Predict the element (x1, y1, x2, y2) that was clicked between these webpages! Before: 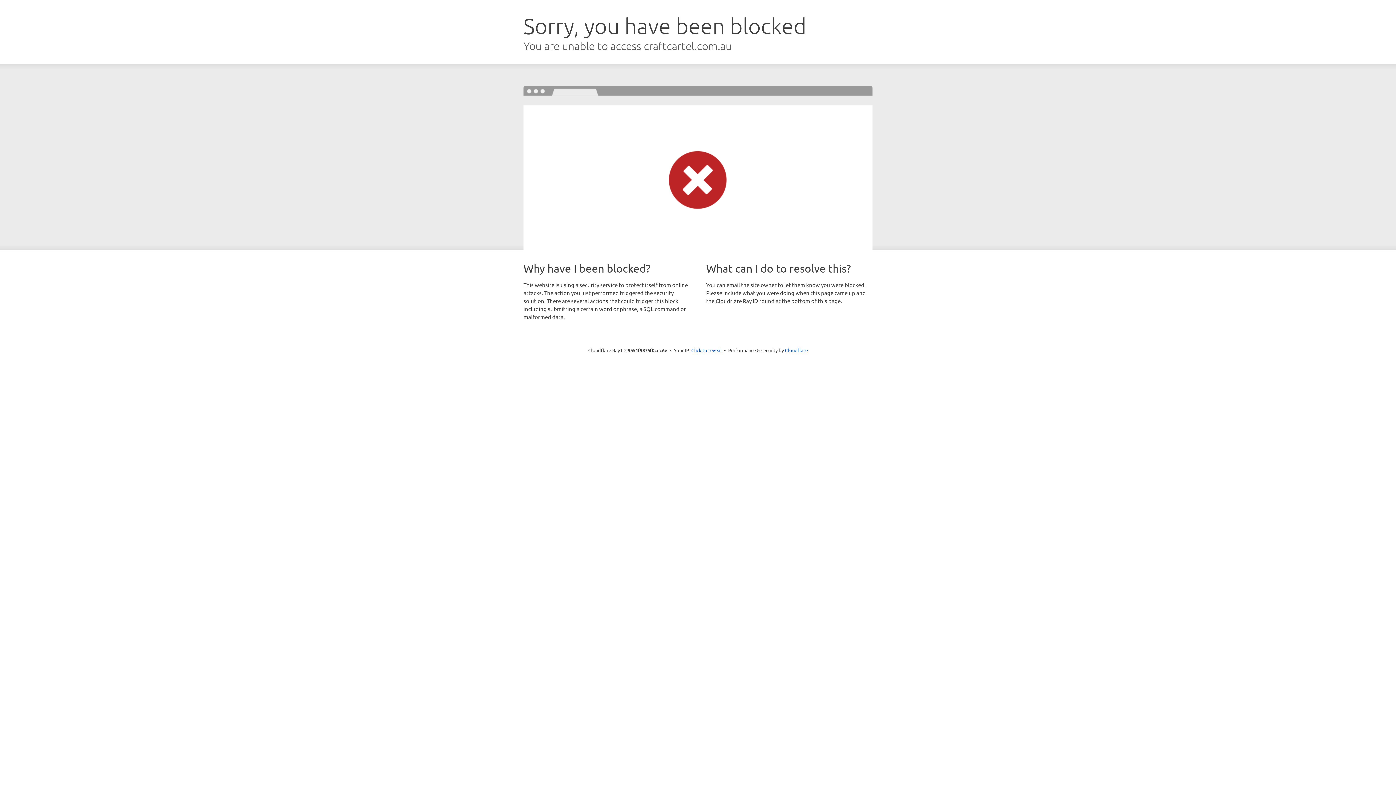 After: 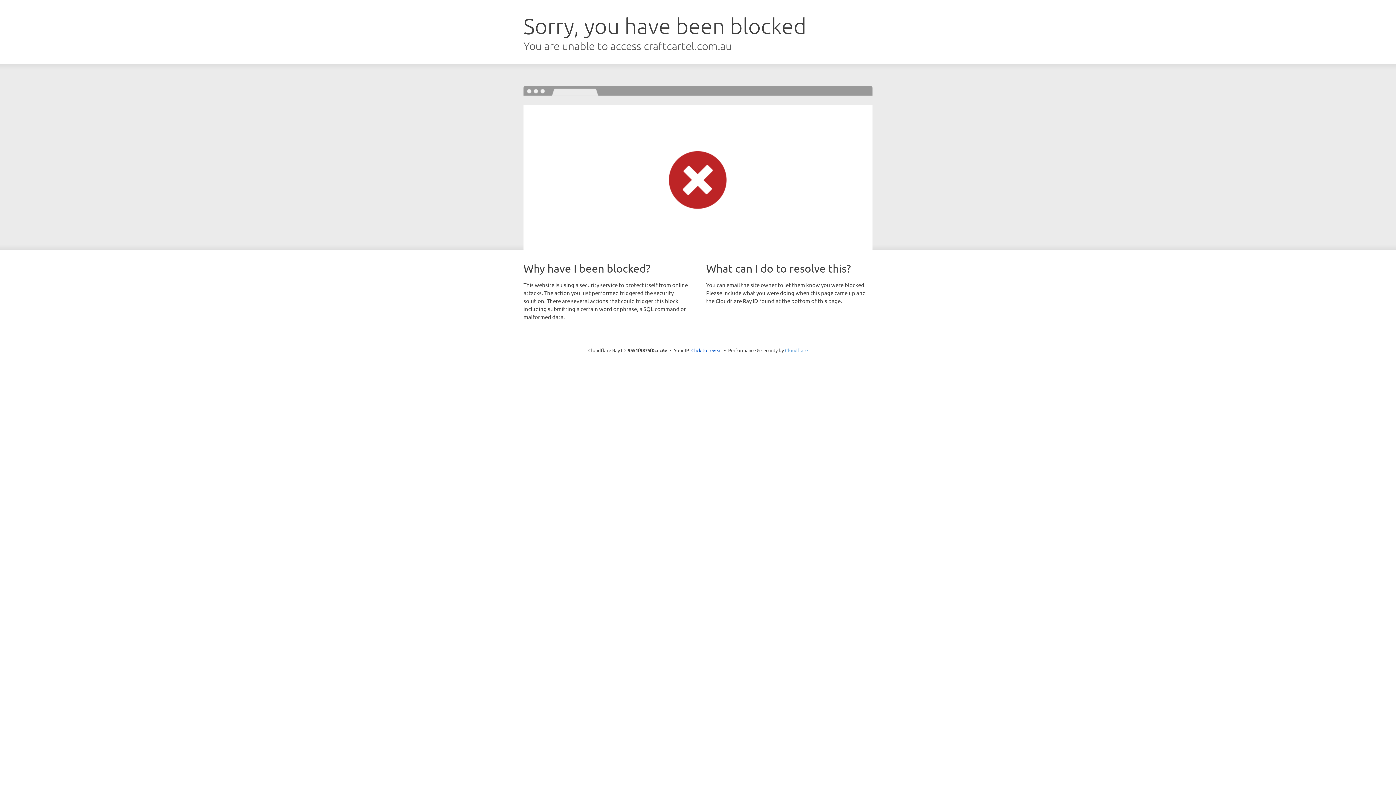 Action: label: Cloudflare bbox: (785, 347, 808, 353)